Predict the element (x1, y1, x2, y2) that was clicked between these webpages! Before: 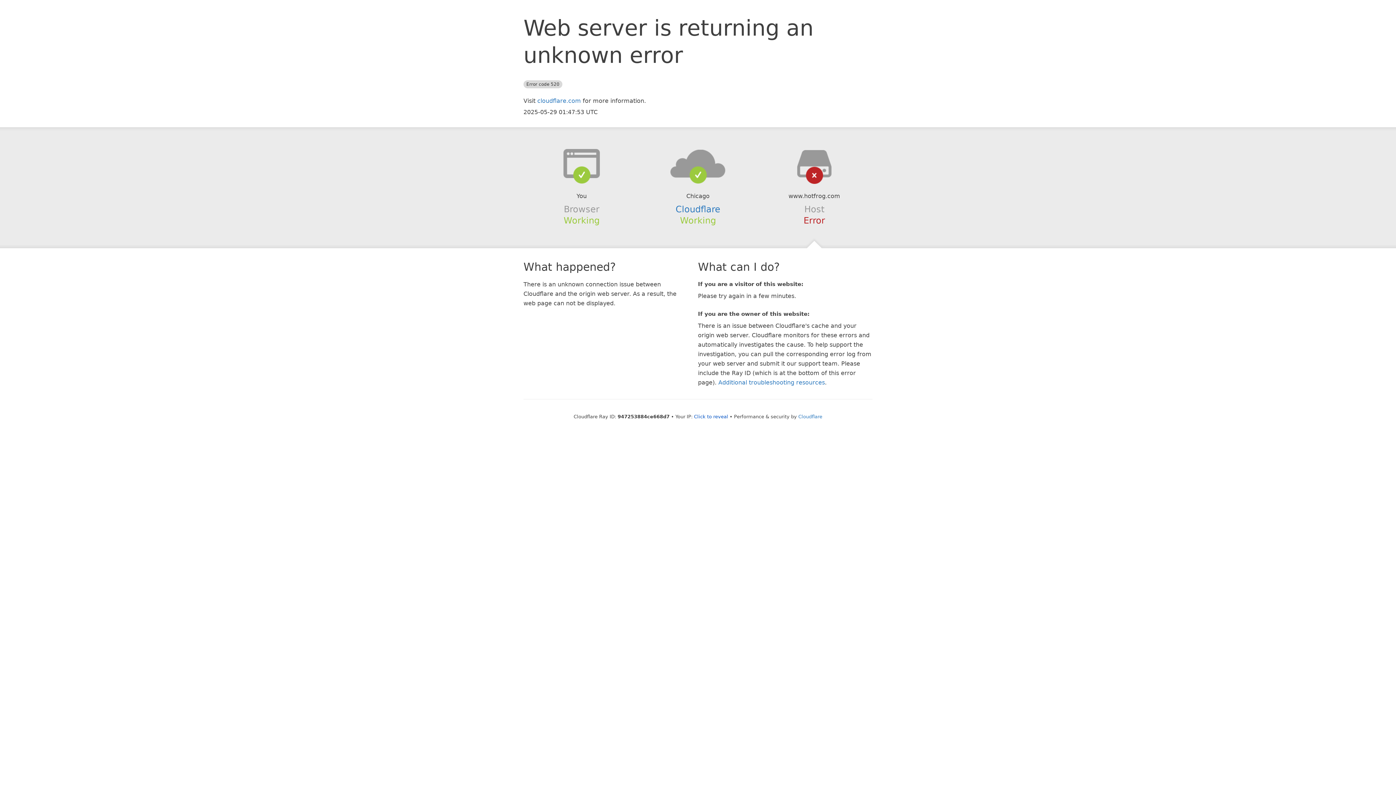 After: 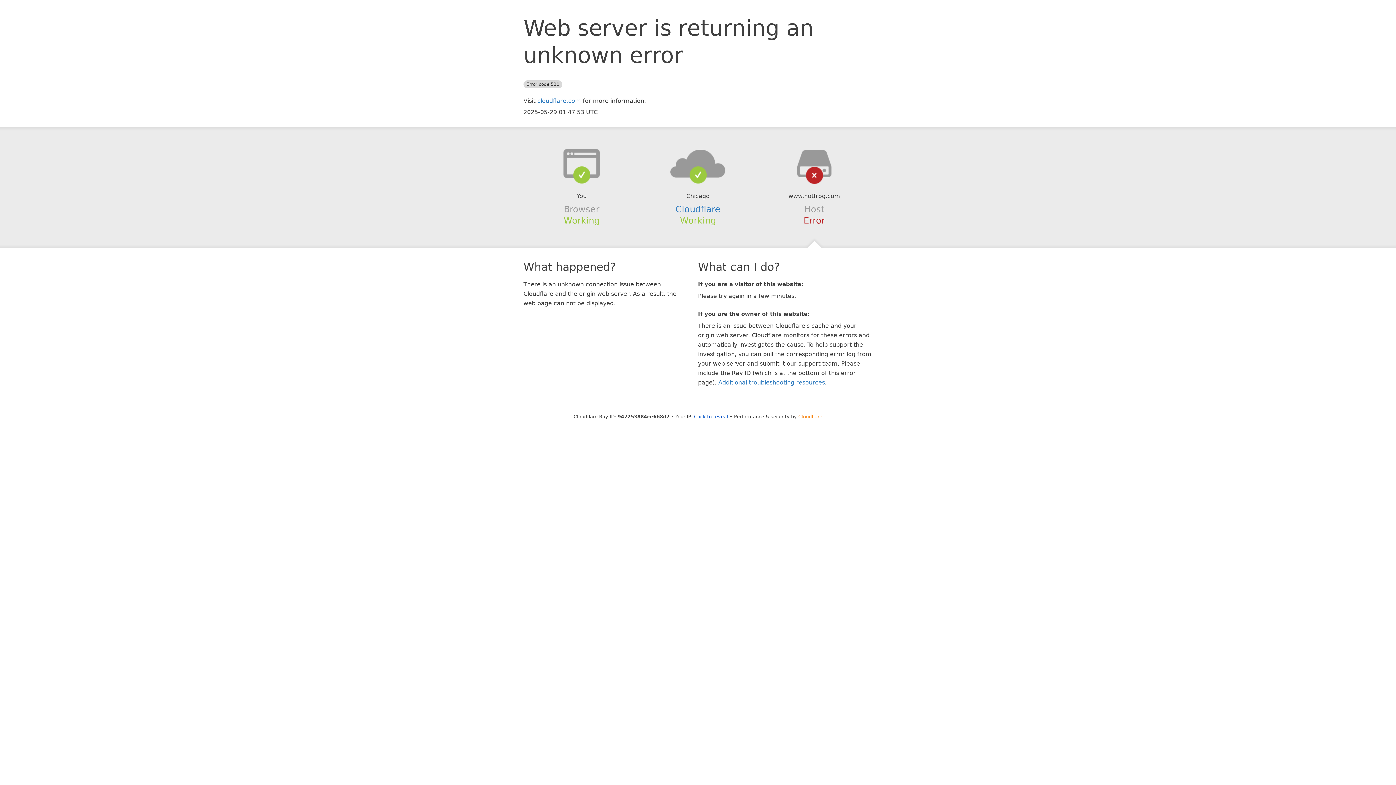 Action: bbox: (798, 414, 822, 419) label: Cloudflare